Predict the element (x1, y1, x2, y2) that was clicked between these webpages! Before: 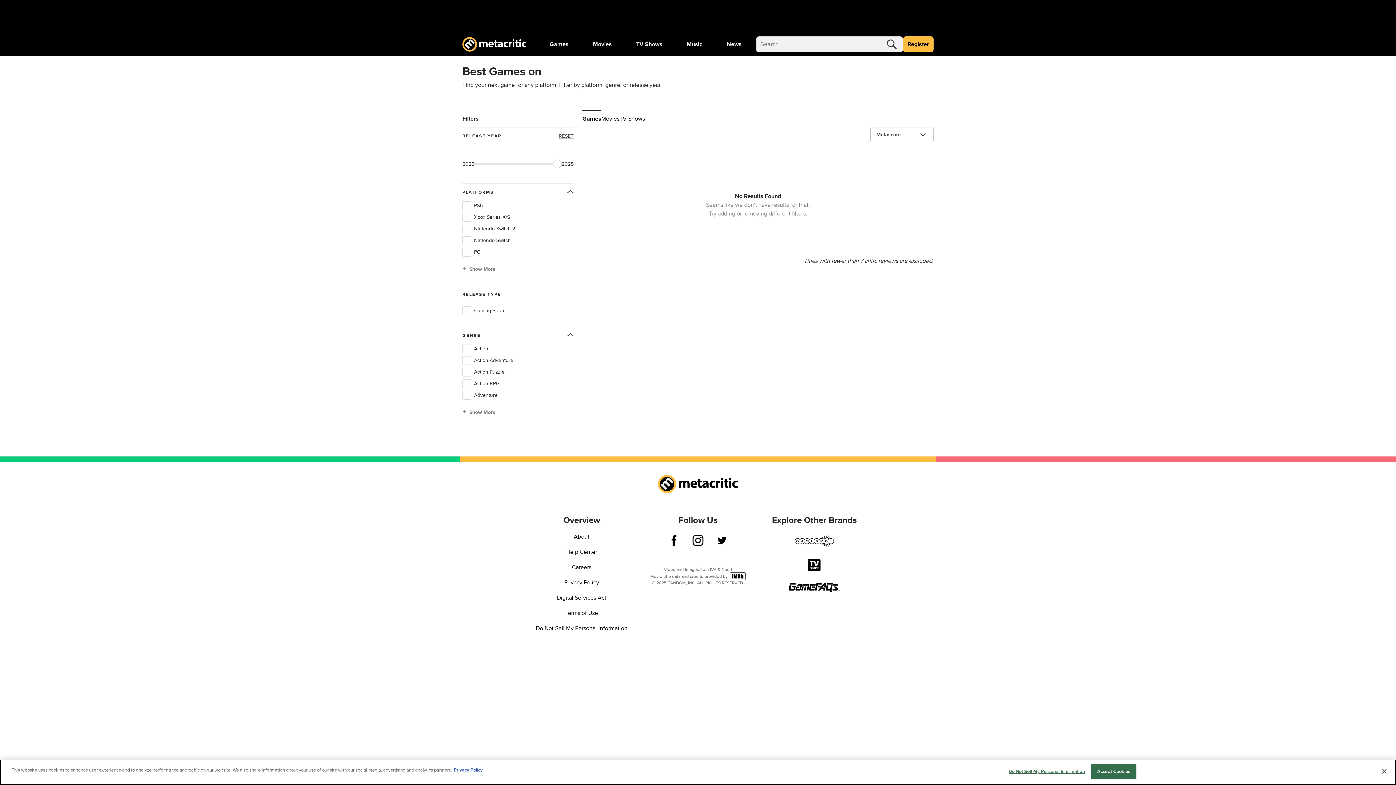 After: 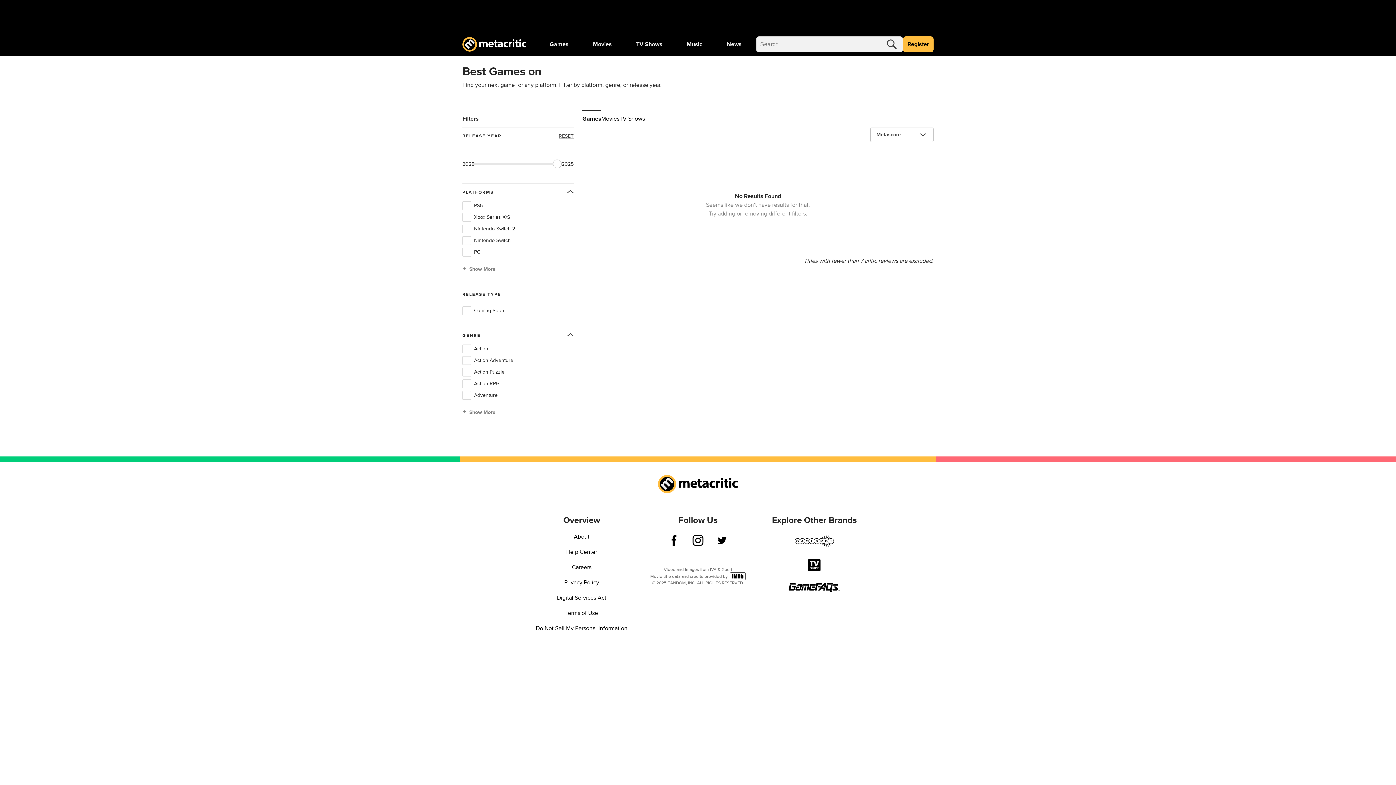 Action: bbox: (1091, 764, 1136, 779) label: Accept Cookies